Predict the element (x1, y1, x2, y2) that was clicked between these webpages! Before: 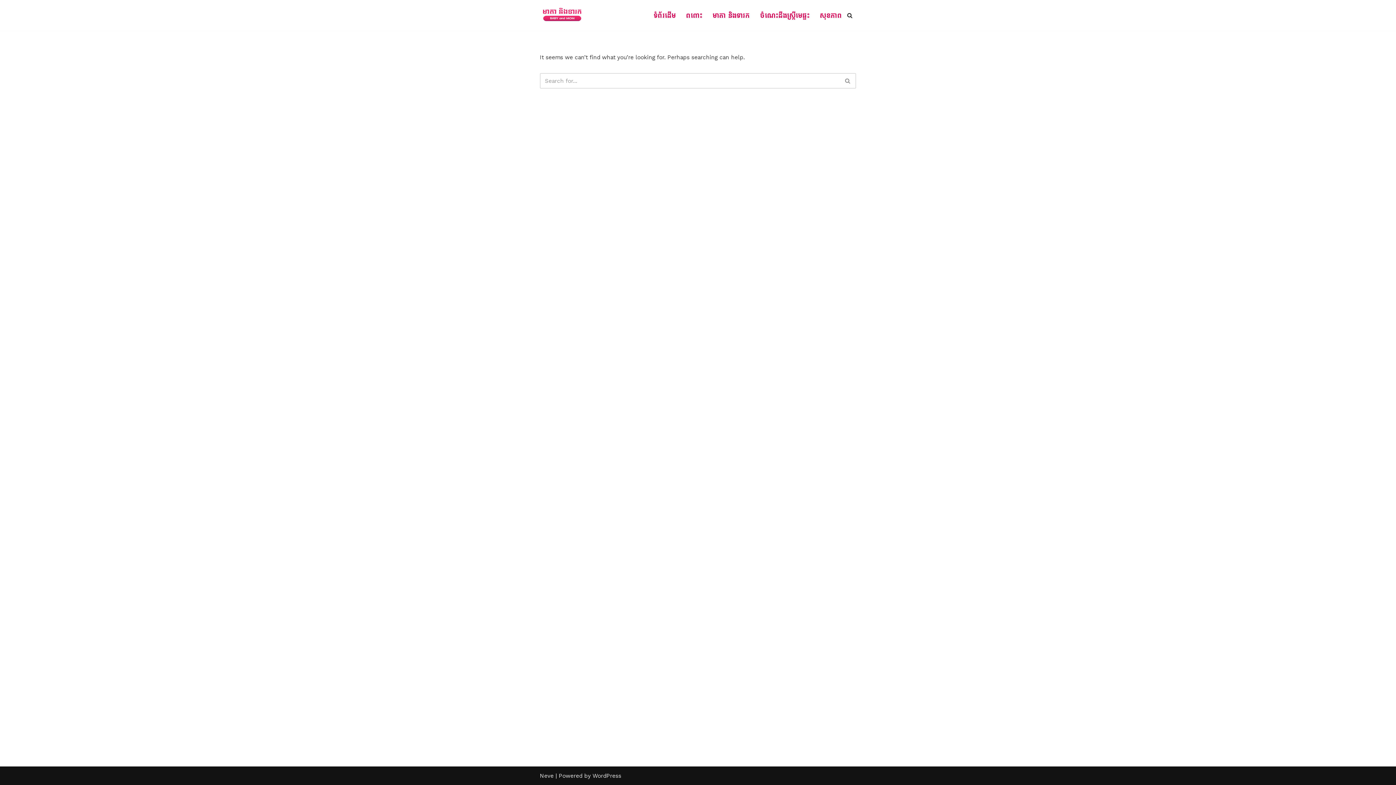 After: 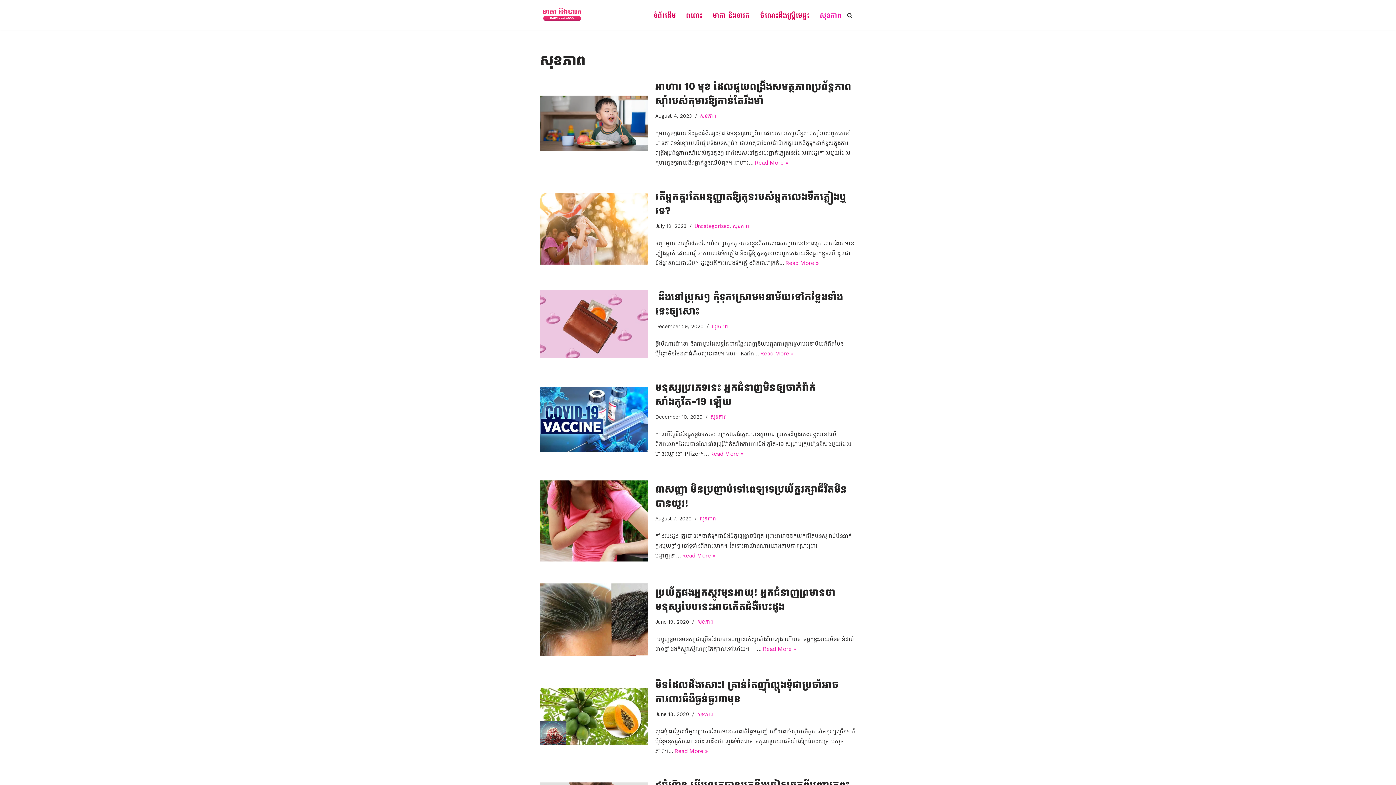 Action: label: សុខភាព bbox: (820, 9, 842, 20)